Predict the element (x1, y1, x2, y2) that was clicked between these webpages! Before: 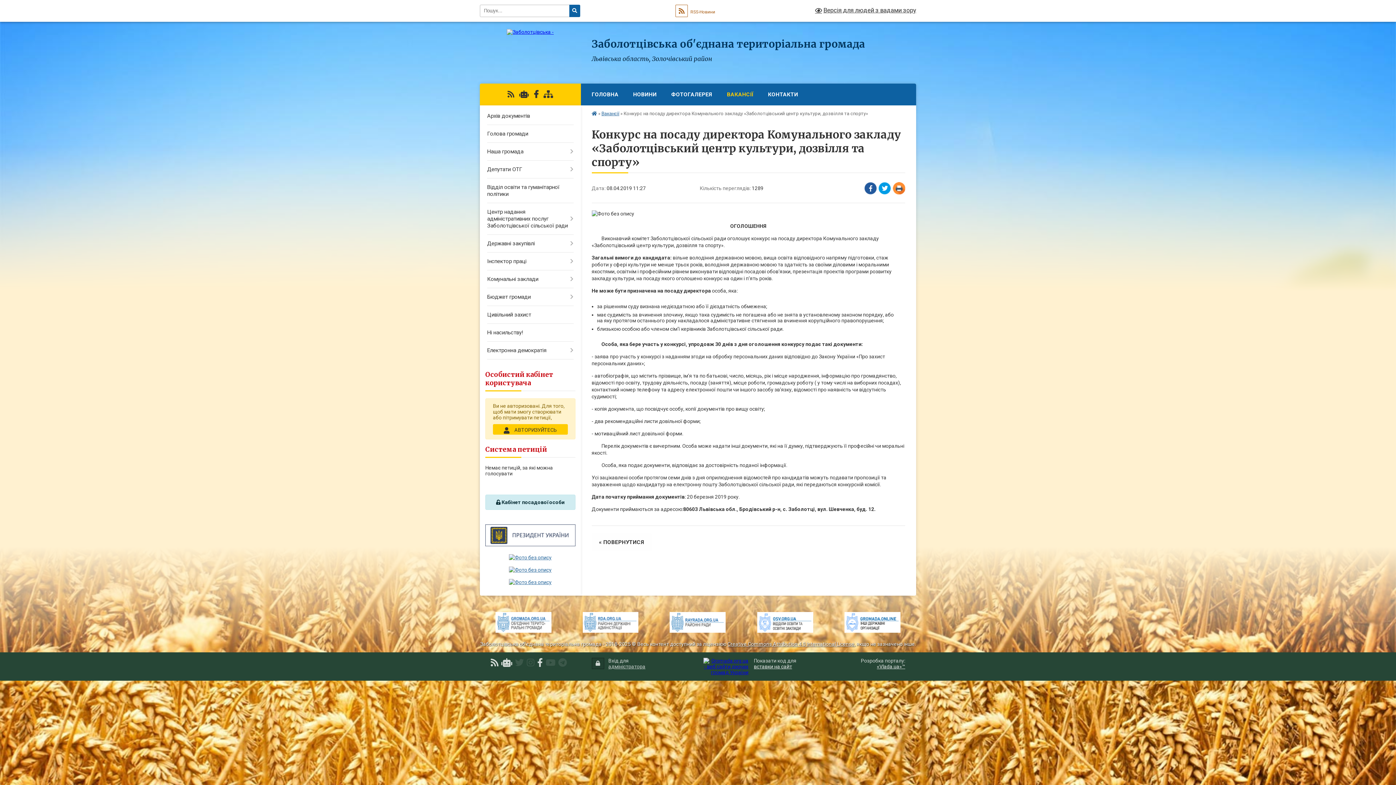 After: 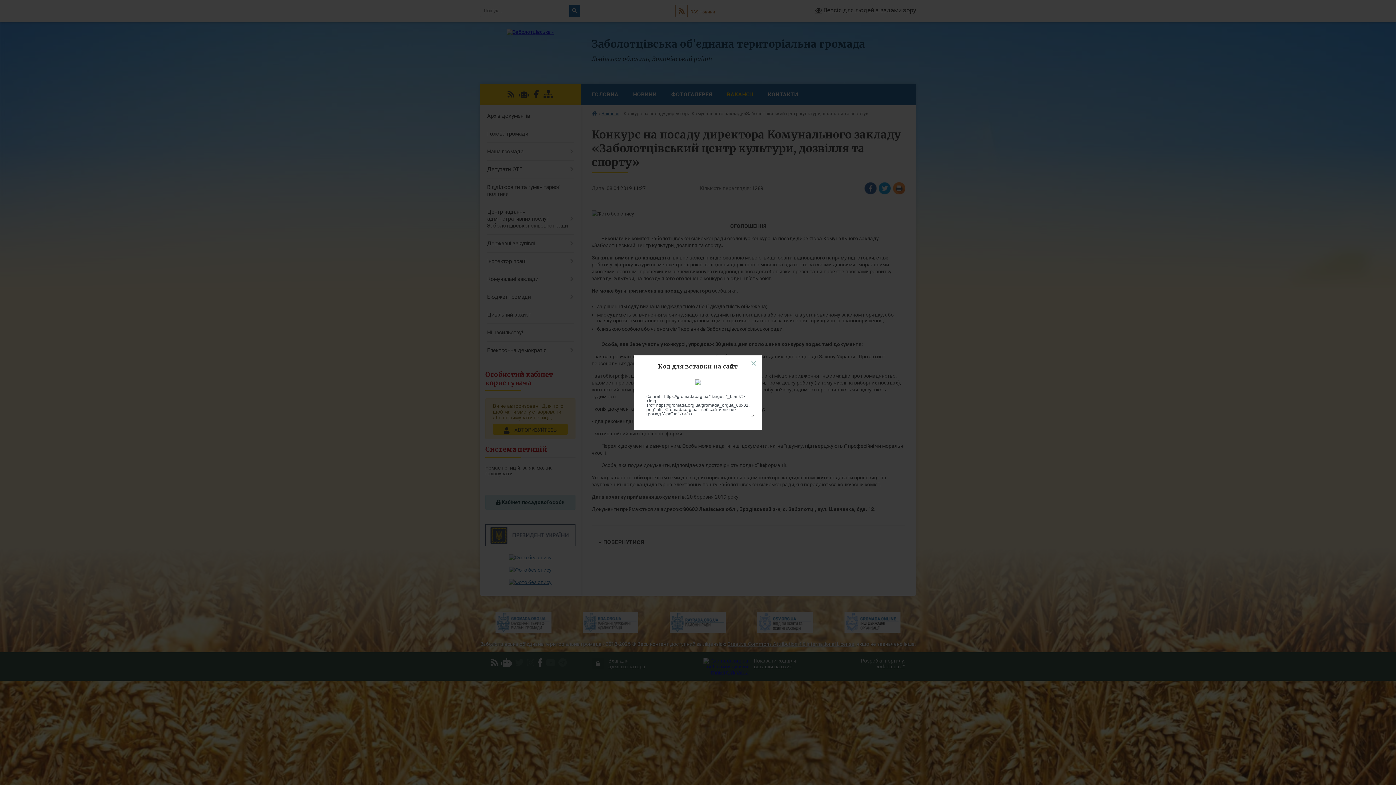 Action: bbox: (754, 658, 796, 669) label: Показати код для
вставки на сайт